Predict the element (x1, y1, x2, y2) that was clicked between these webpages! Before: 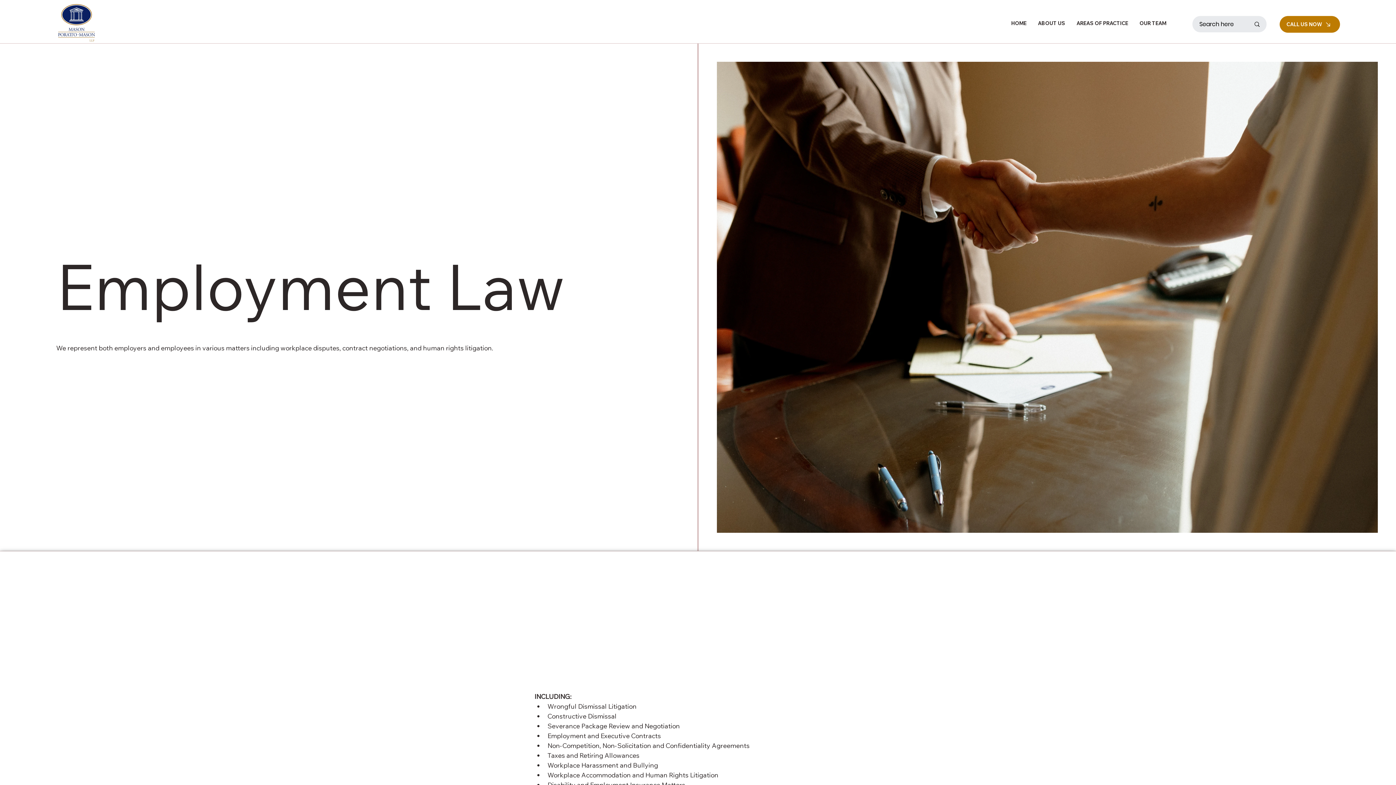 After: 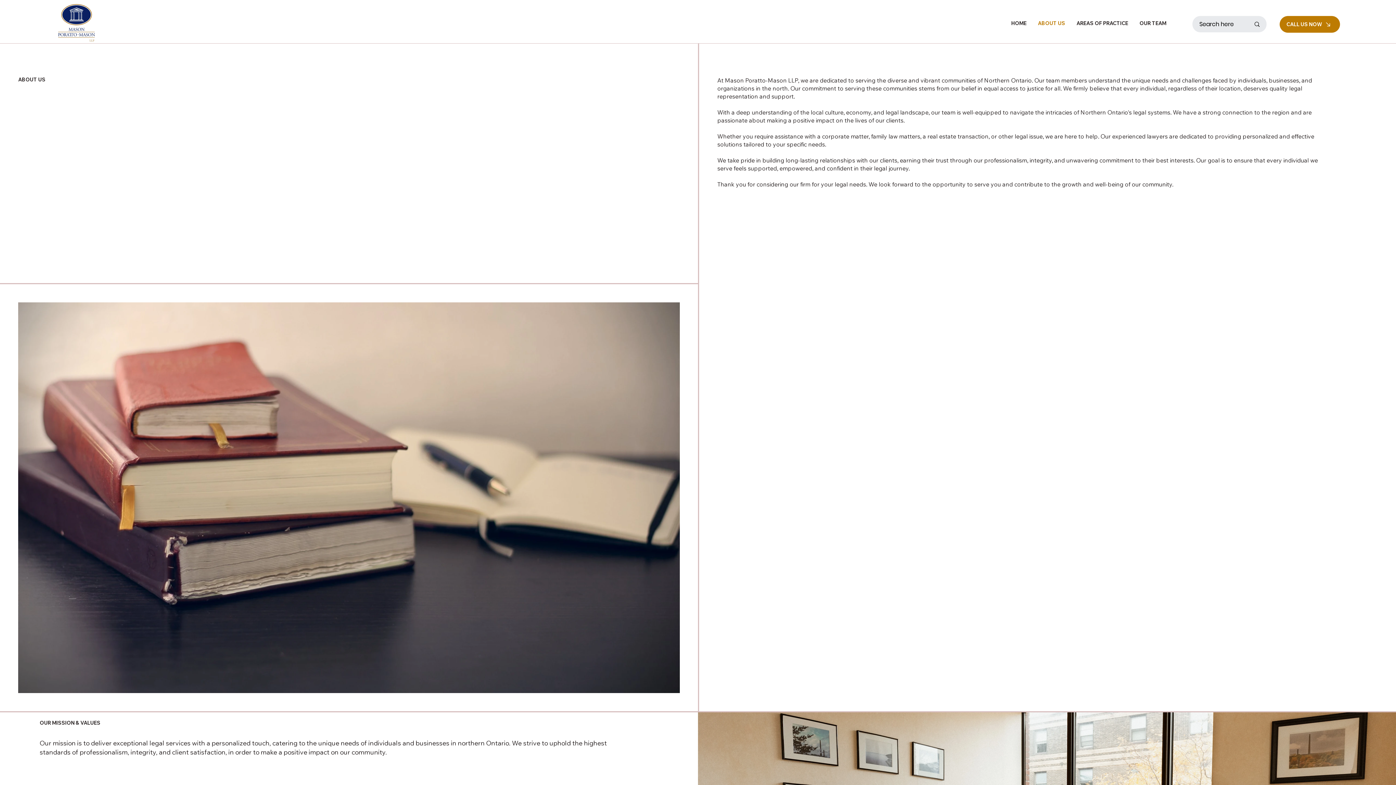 Action: label: ABOUT US bbox: (1033, 16, 1069, 30)